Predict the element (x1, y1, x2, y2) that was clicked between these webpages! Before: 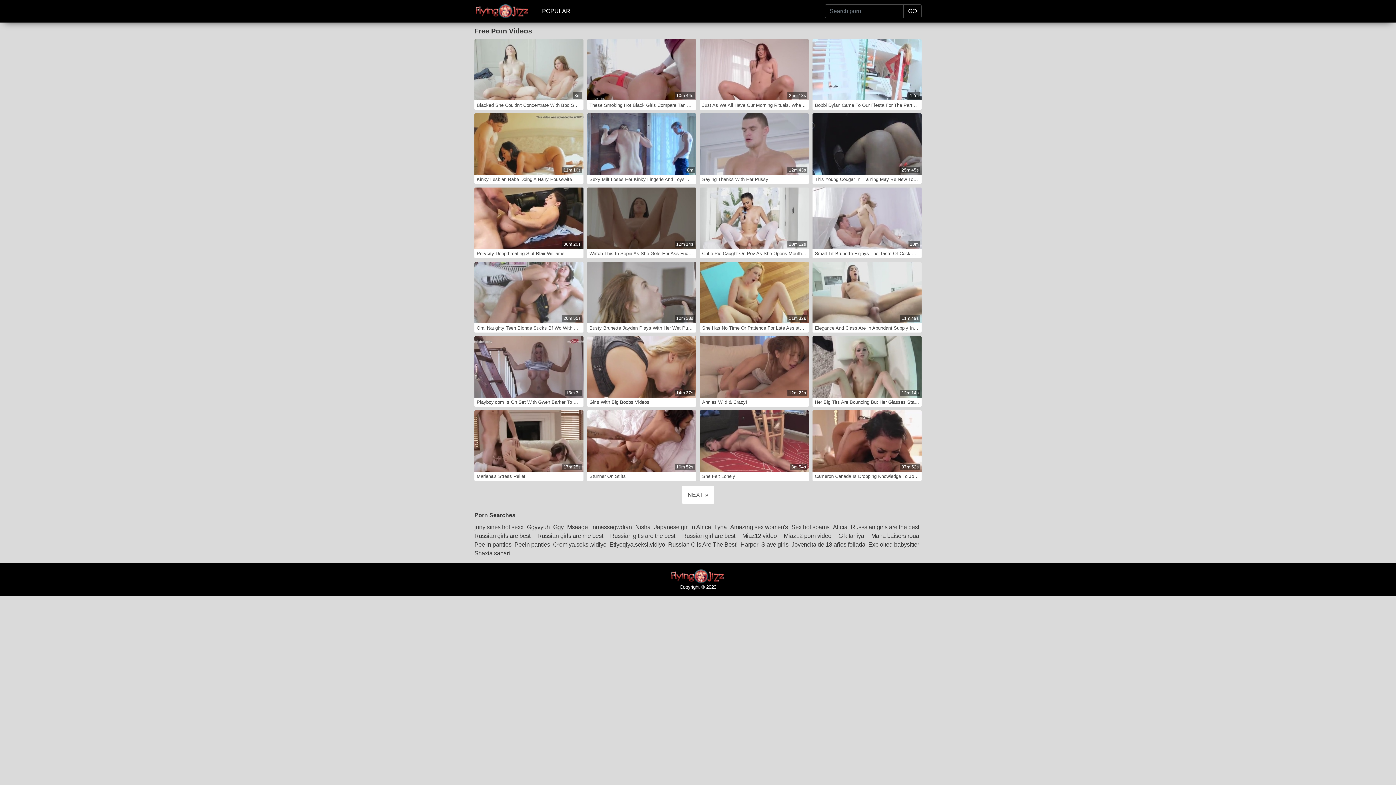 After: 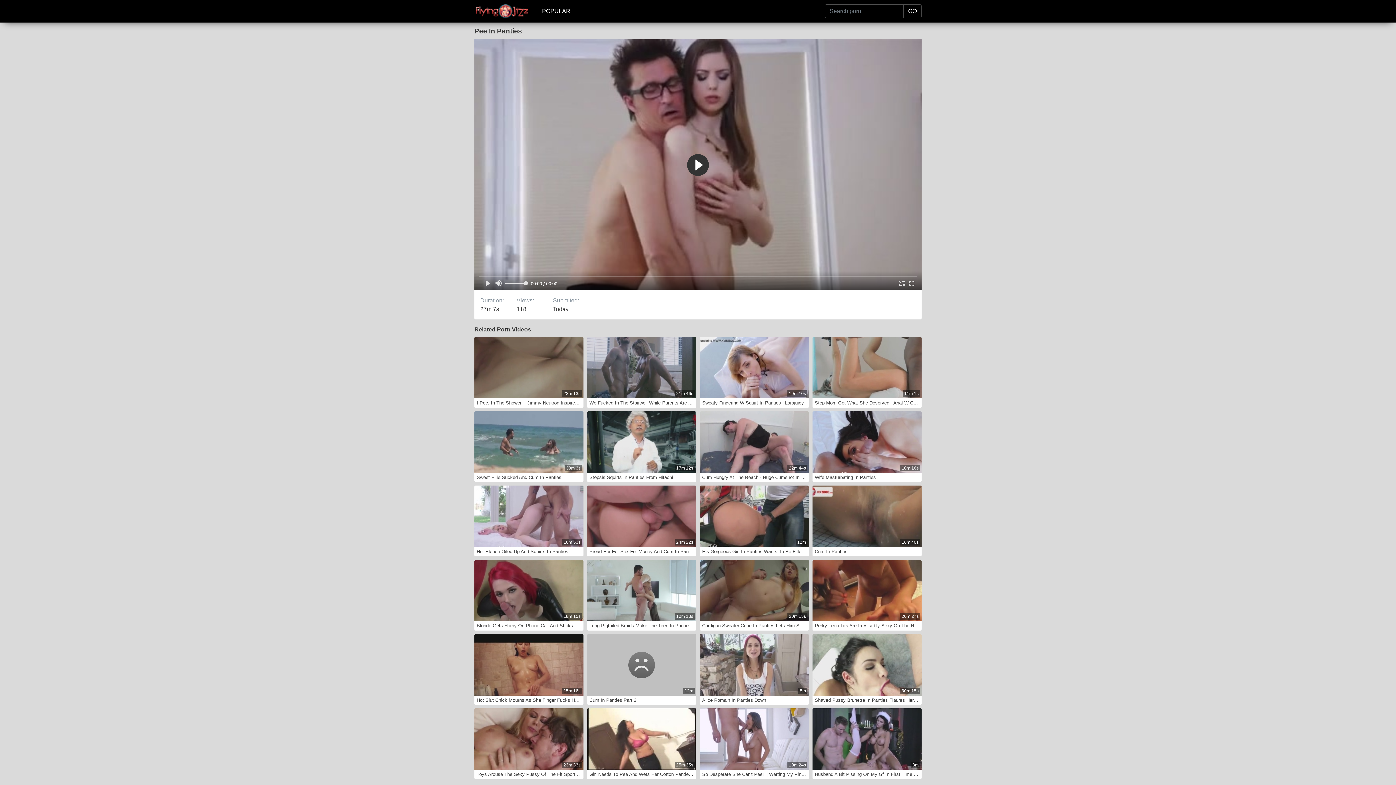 Action: bbox: (474, 540, 514, 548) label: Pee in panties